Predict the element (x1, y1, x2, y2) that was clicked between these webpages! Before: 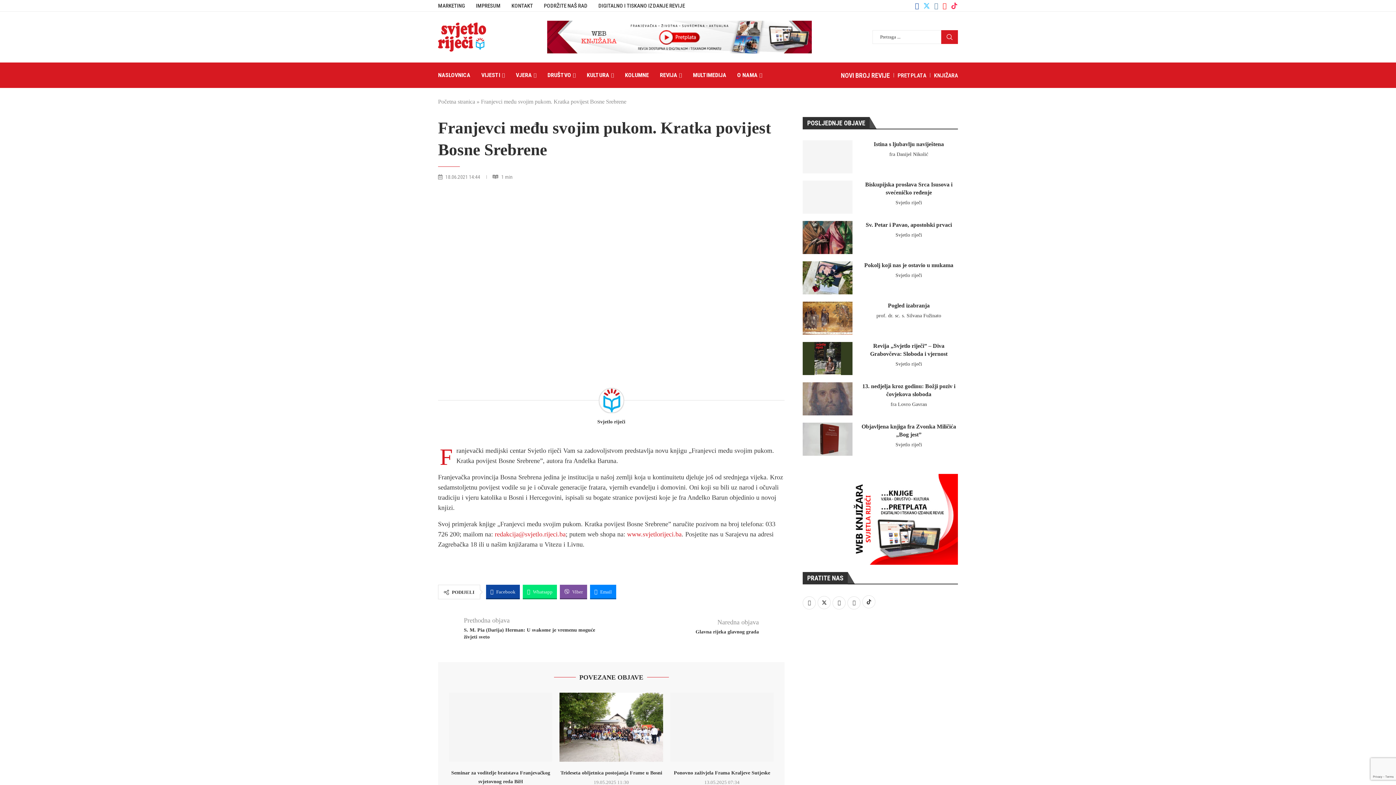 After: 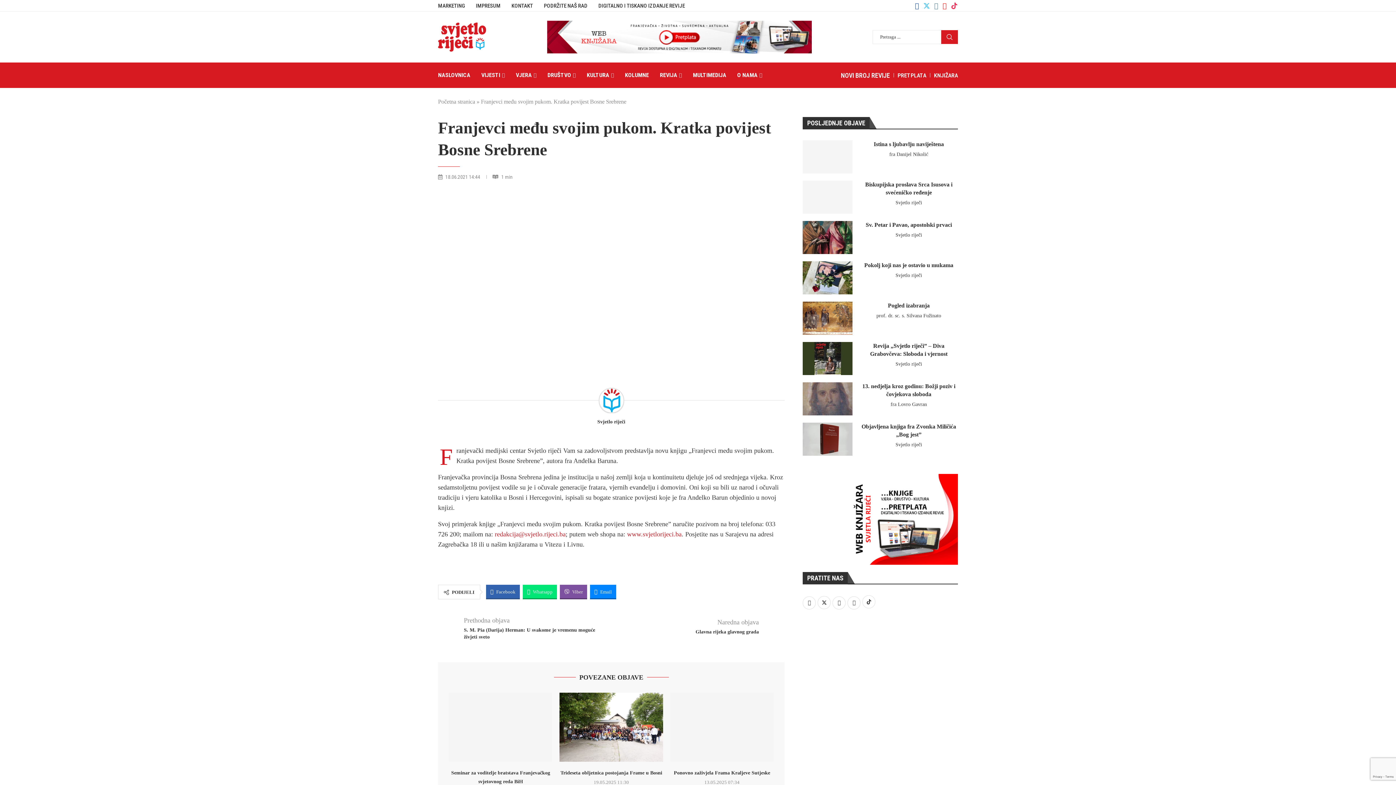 Action: bbox: (486, 585, 520, 599) label: Share on Facebook